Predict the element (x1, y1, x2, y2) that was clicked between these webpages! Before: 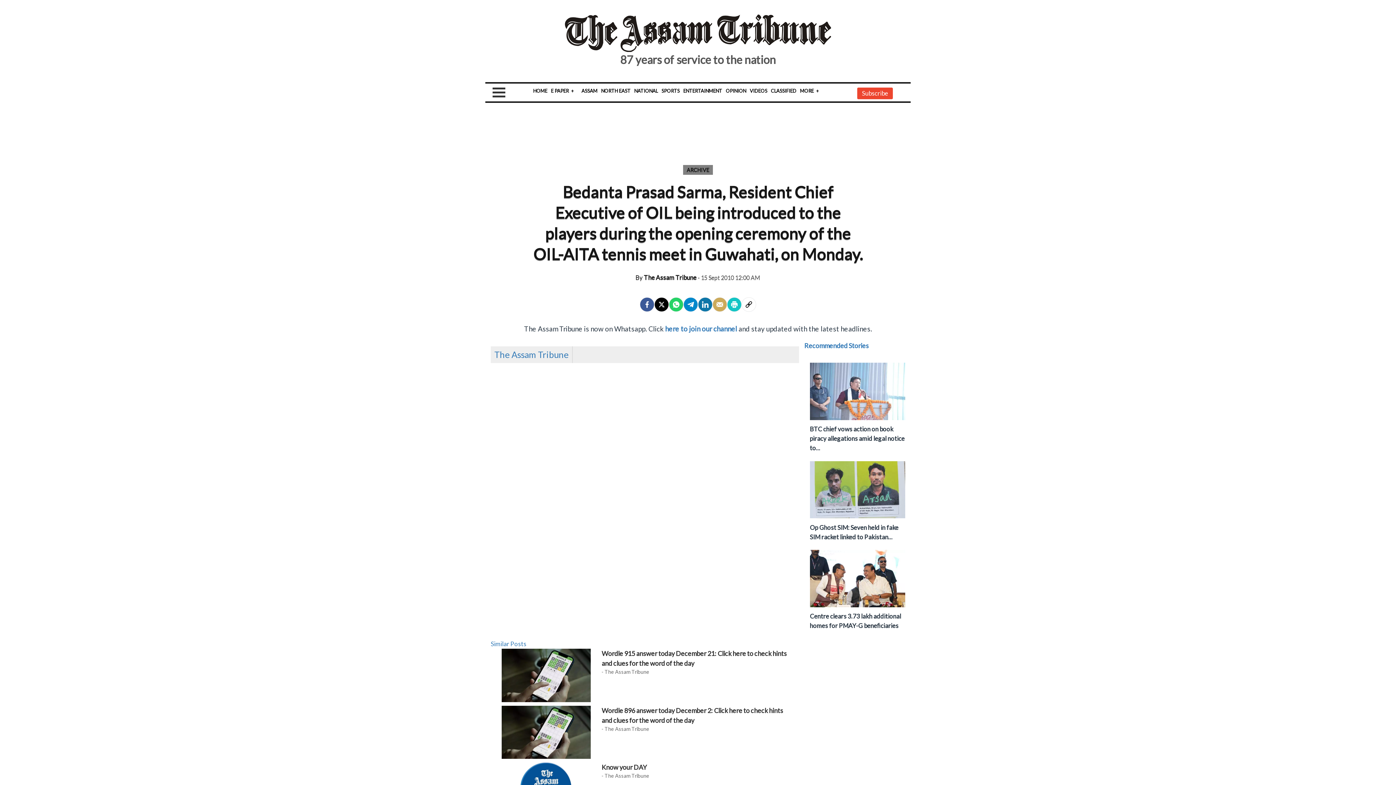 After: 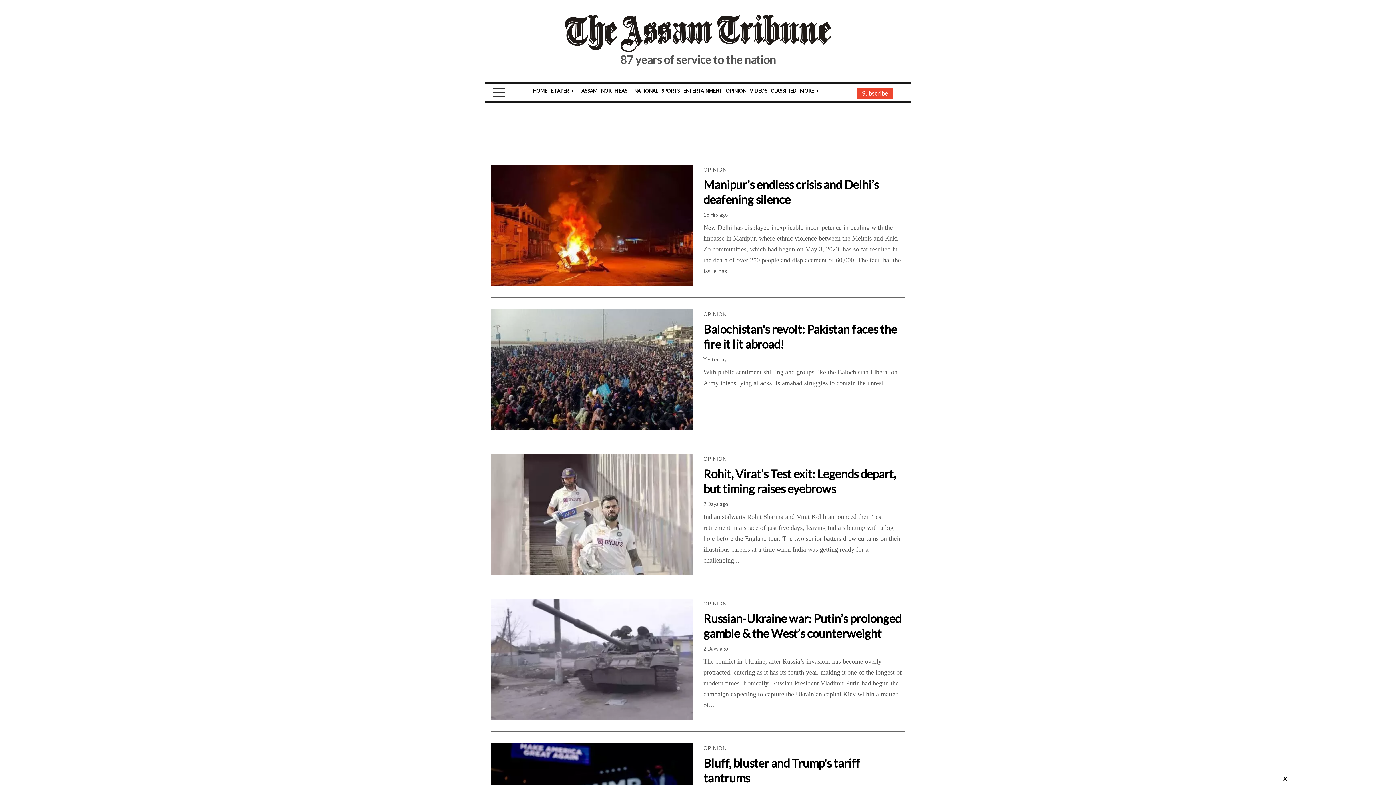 Action: bbox: (726, 88, 746, 93) label: OPINION